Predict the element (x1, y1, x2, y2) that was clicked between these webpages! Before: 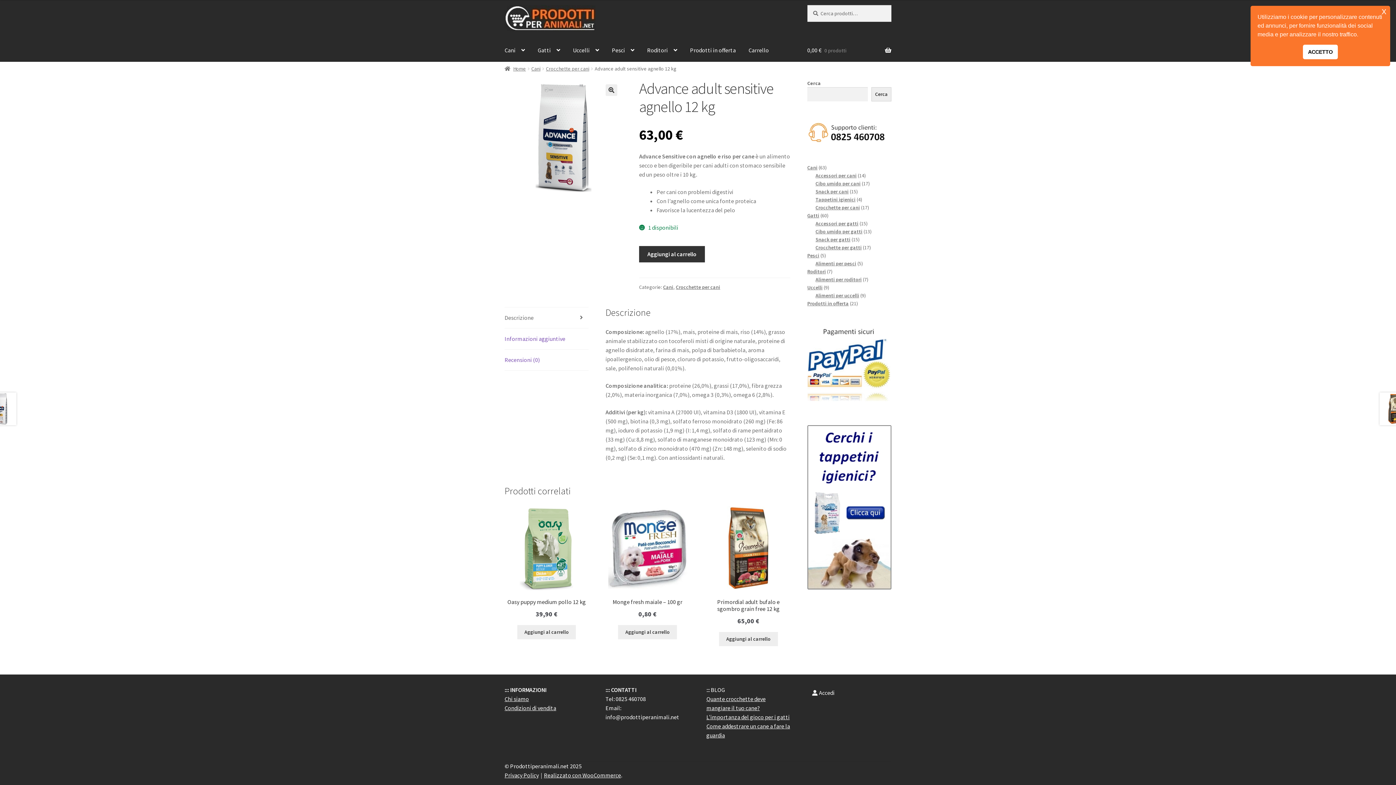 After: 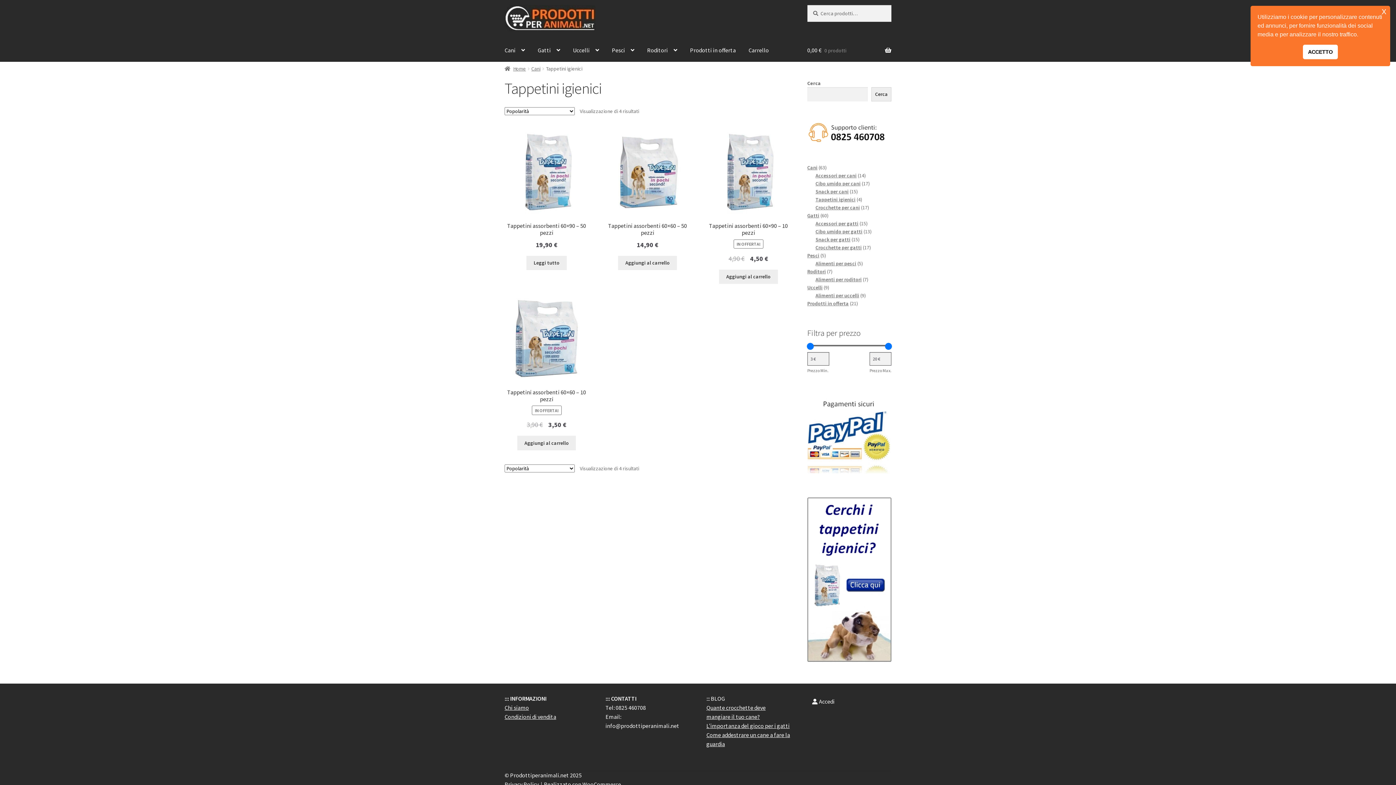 Action: bbox: (807, 425, 891, 589)